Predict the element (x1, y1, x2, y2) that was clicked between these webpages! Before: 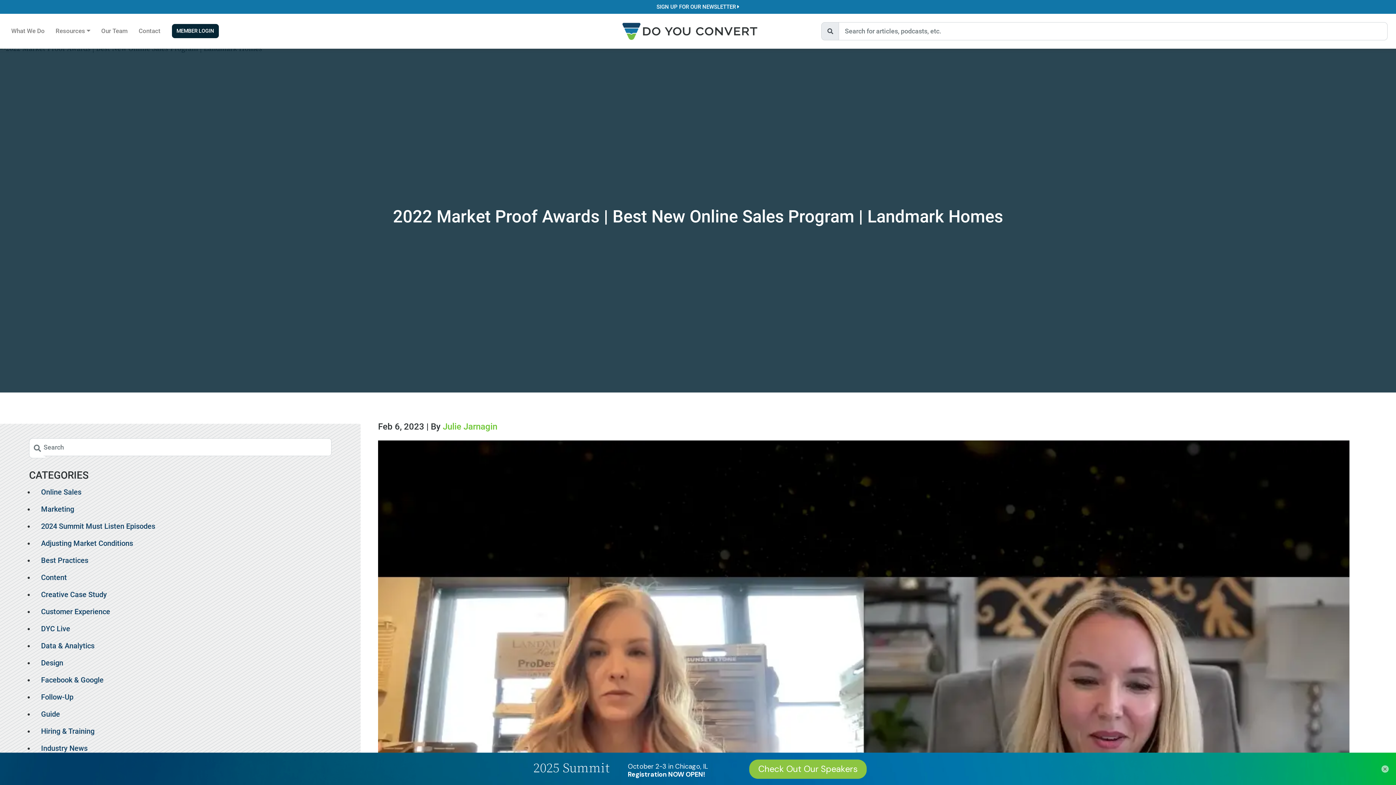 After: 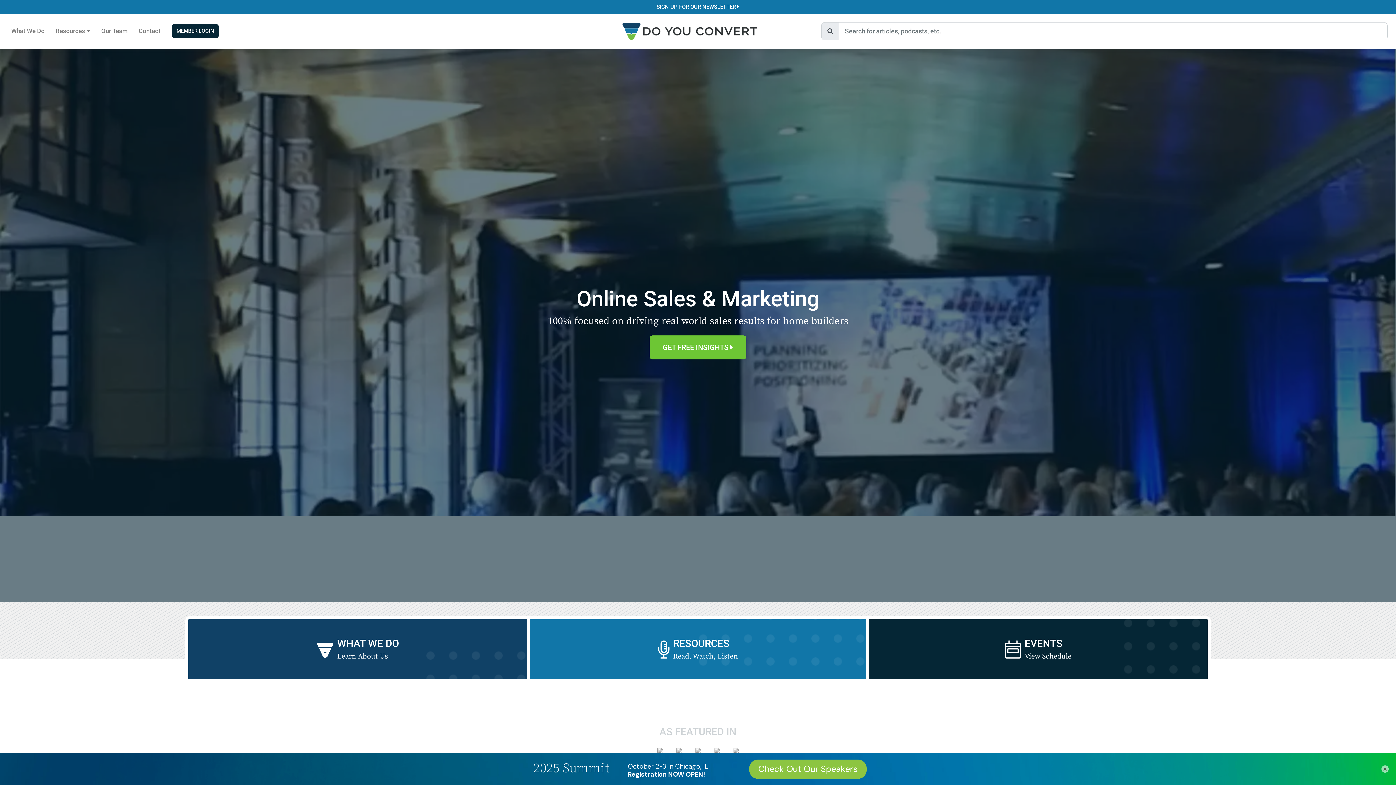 Action: bbox: (577, 13, 804, 48)